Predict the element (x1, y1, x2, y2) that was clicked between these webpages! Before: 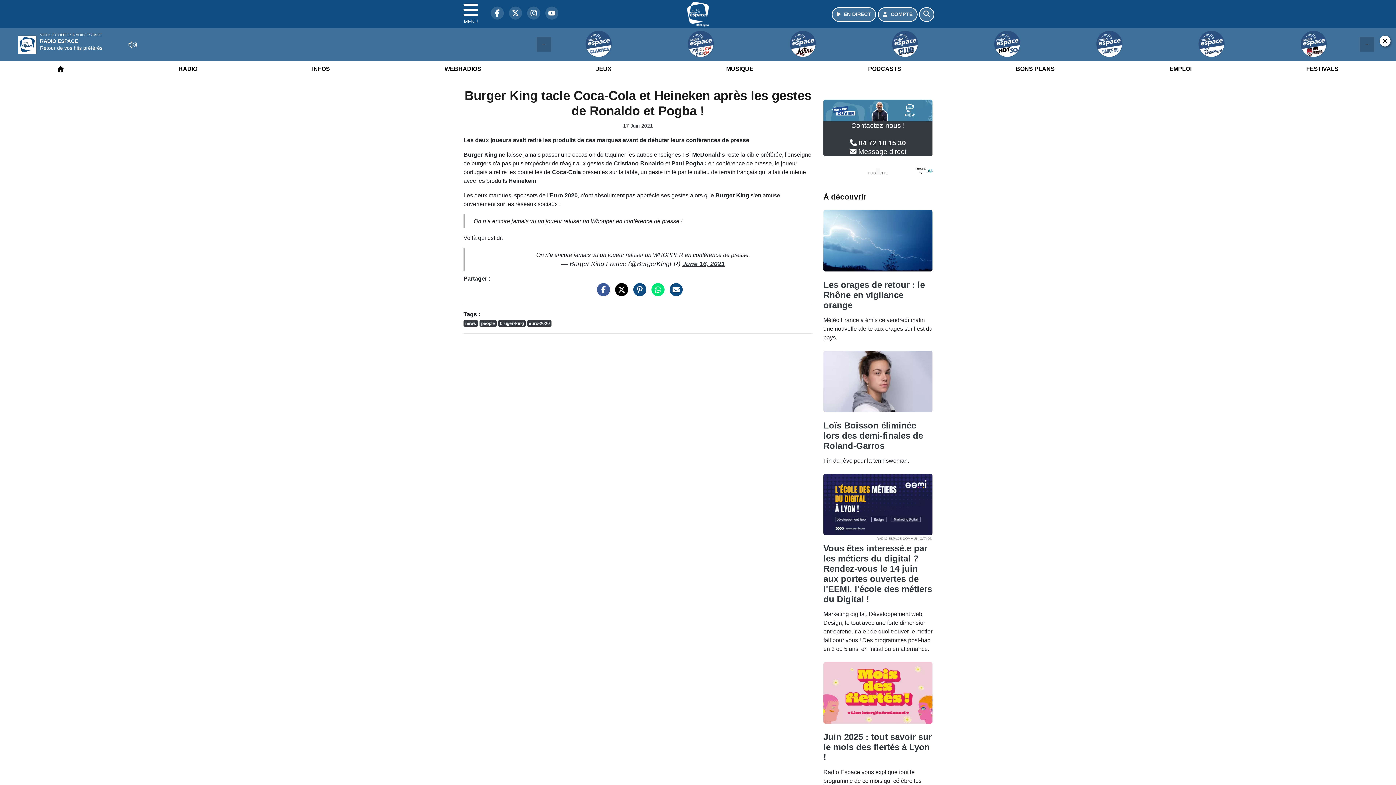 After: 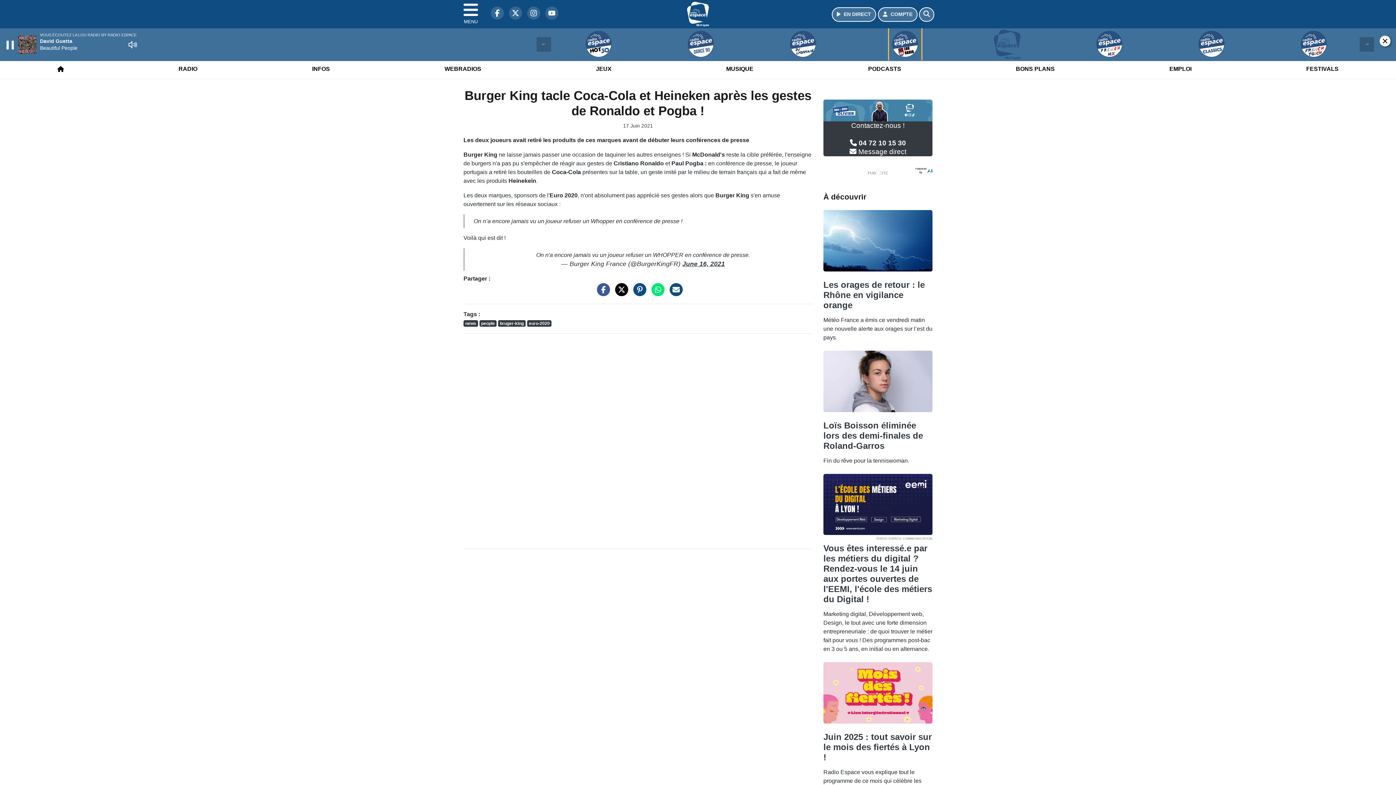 Action: bbox: (855, 28, 954, 60)